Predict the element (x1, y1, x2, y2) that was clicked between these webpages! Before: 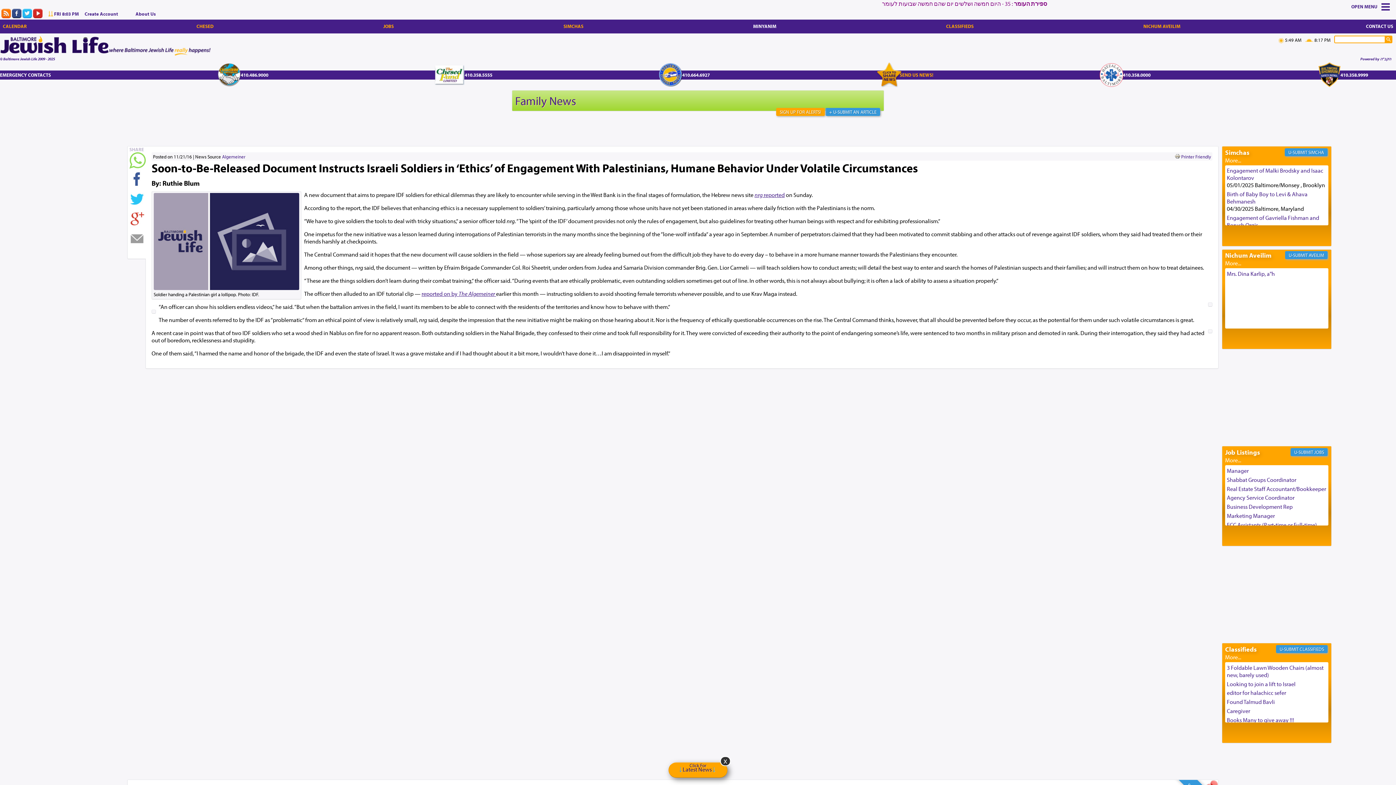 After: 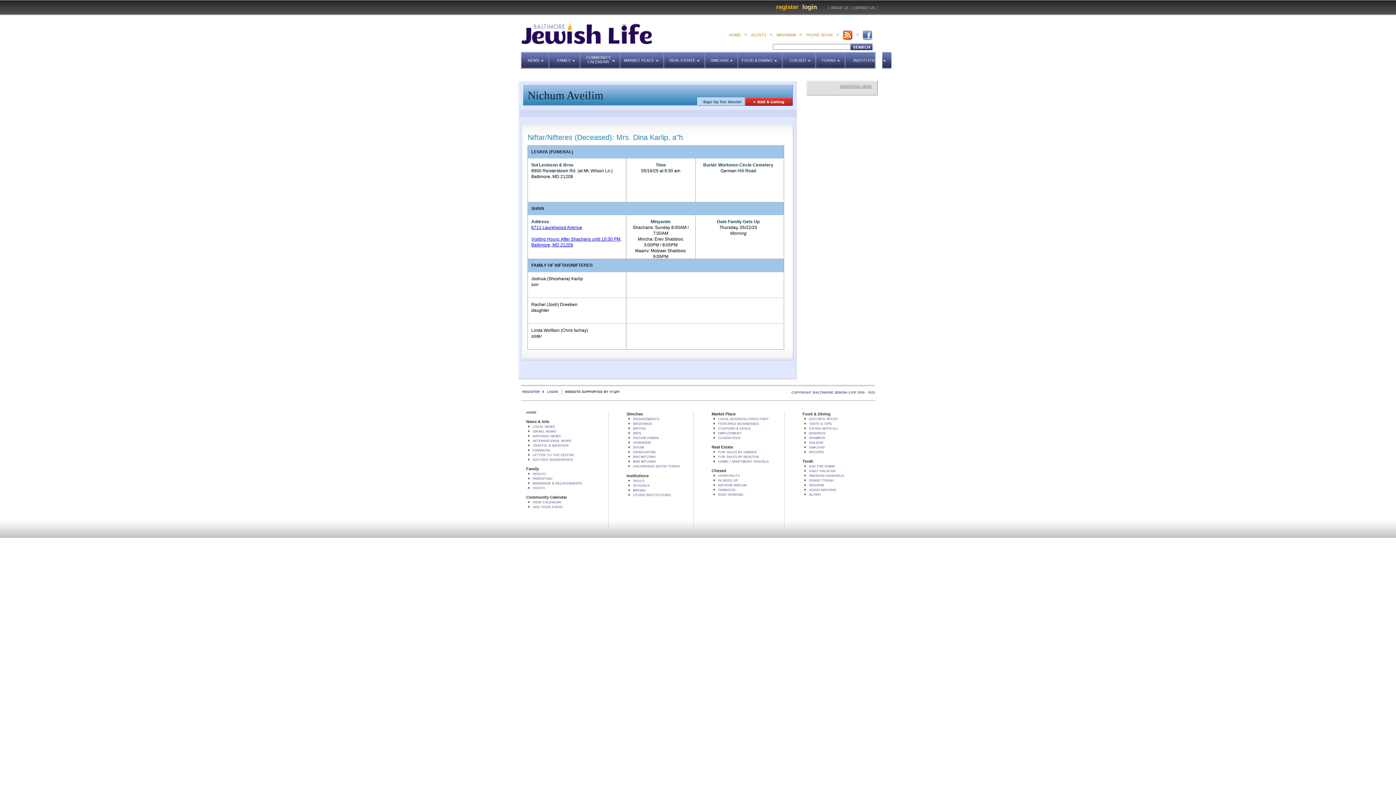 Action: bbox: (1143, 23, 1180, 29) label: NICHUM AVEILIM